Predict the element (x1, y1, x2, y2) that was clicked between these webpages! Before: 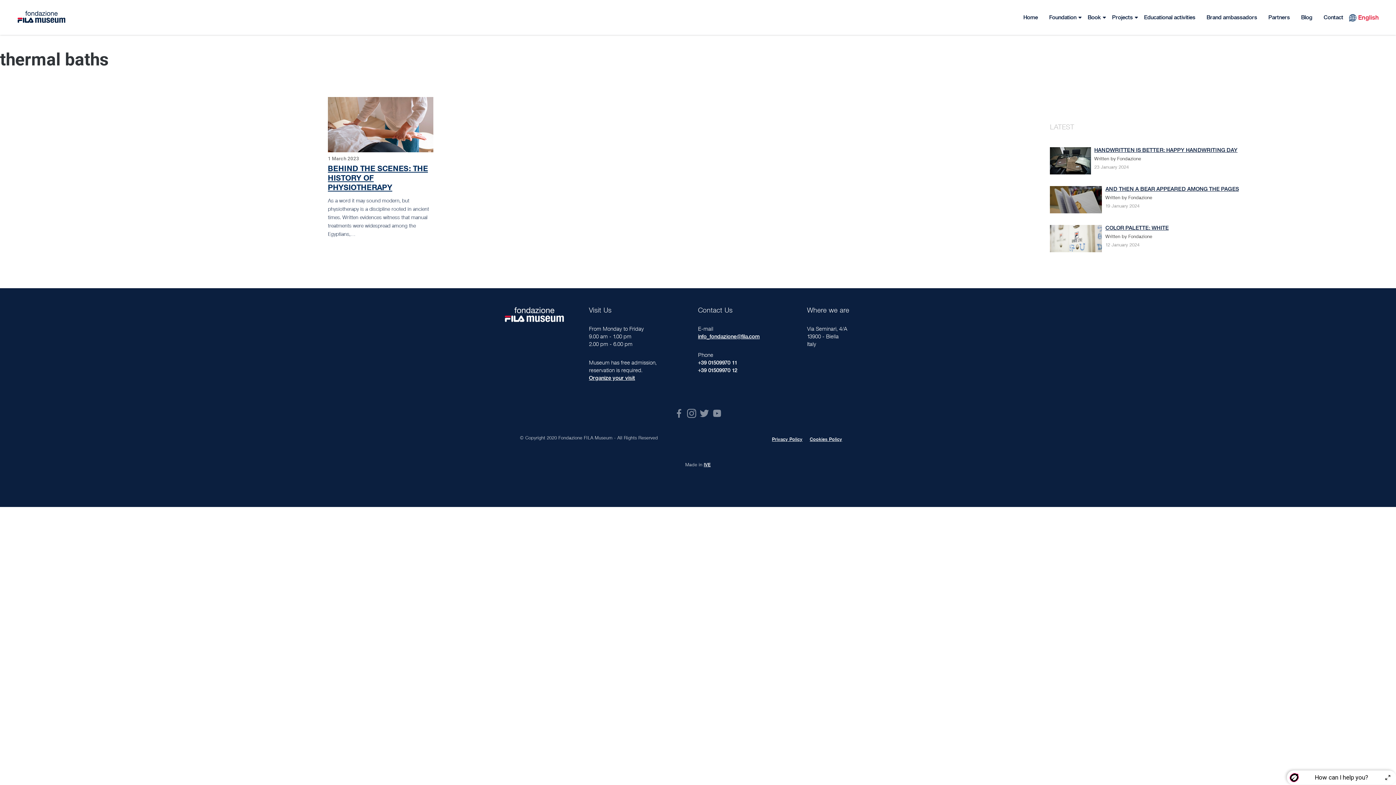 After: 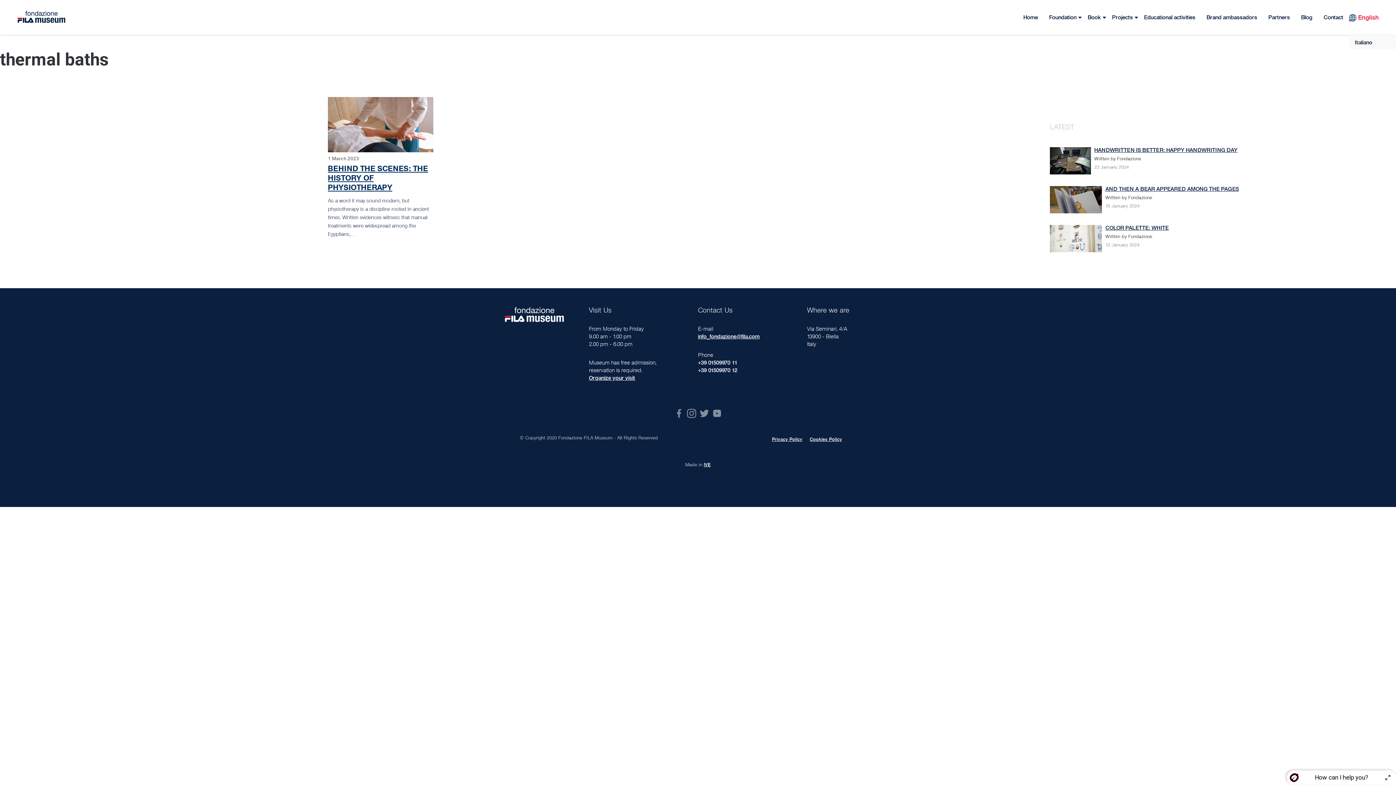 Action: bbox: (1349, 0, 1379, 35) label: English